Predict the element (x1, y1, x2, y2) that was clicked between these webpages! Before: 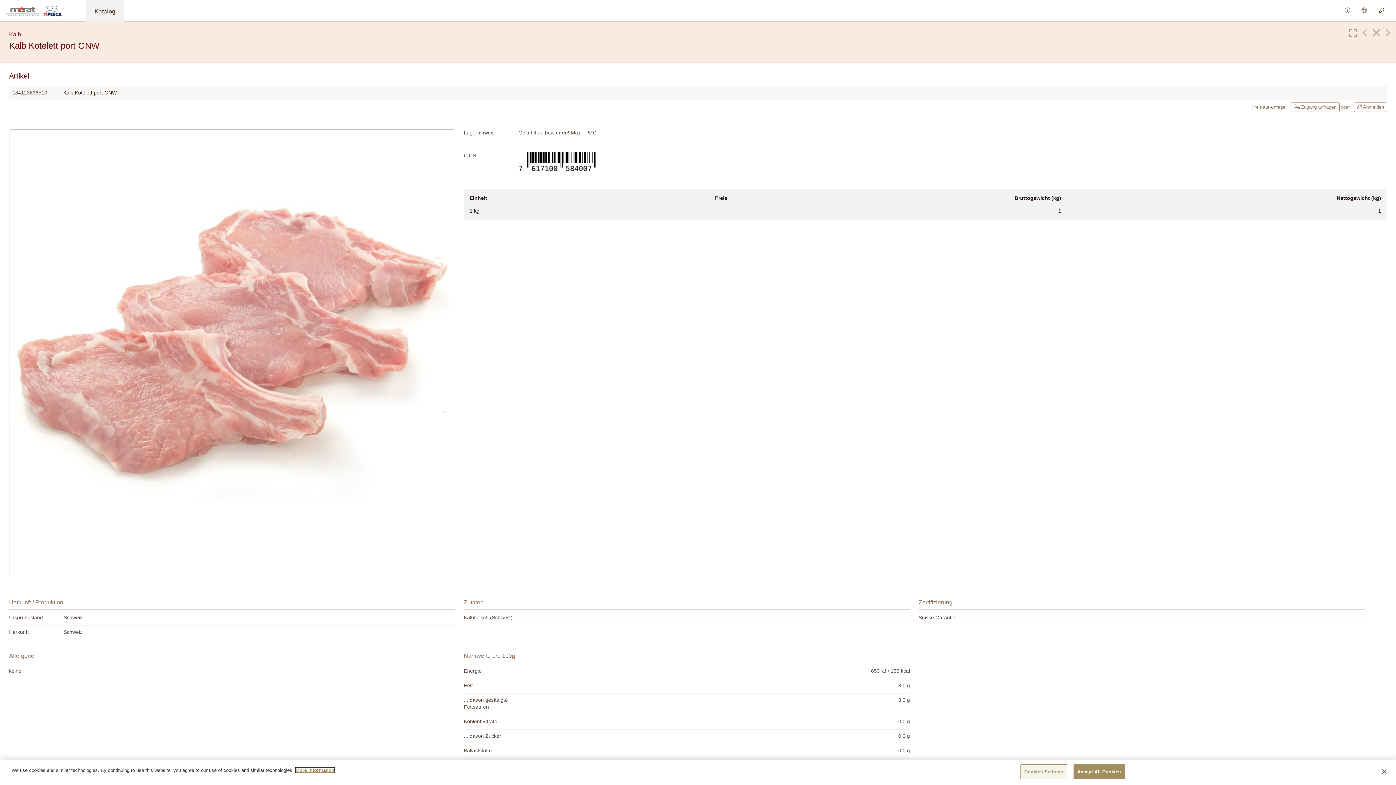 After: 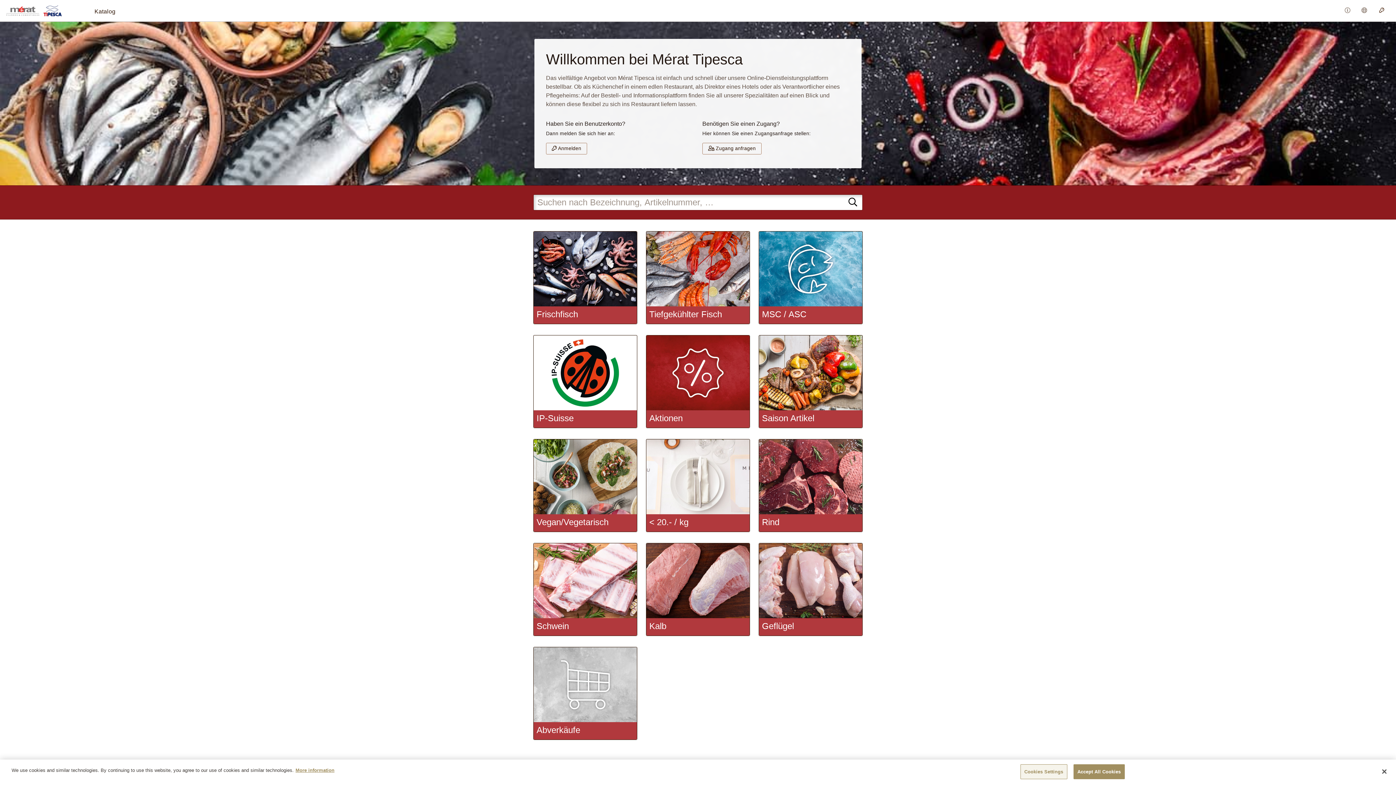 Action: bbox: (5, 4, 85, 16)